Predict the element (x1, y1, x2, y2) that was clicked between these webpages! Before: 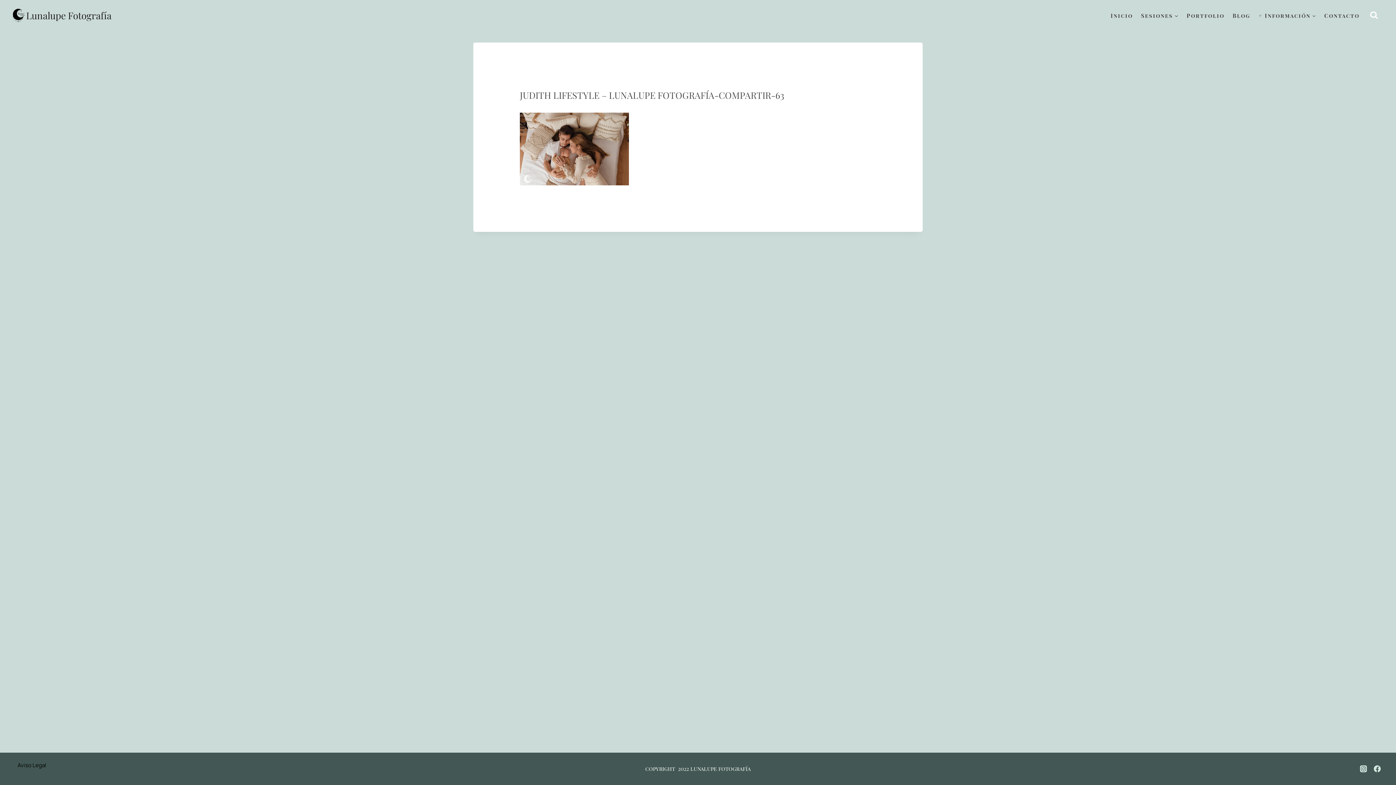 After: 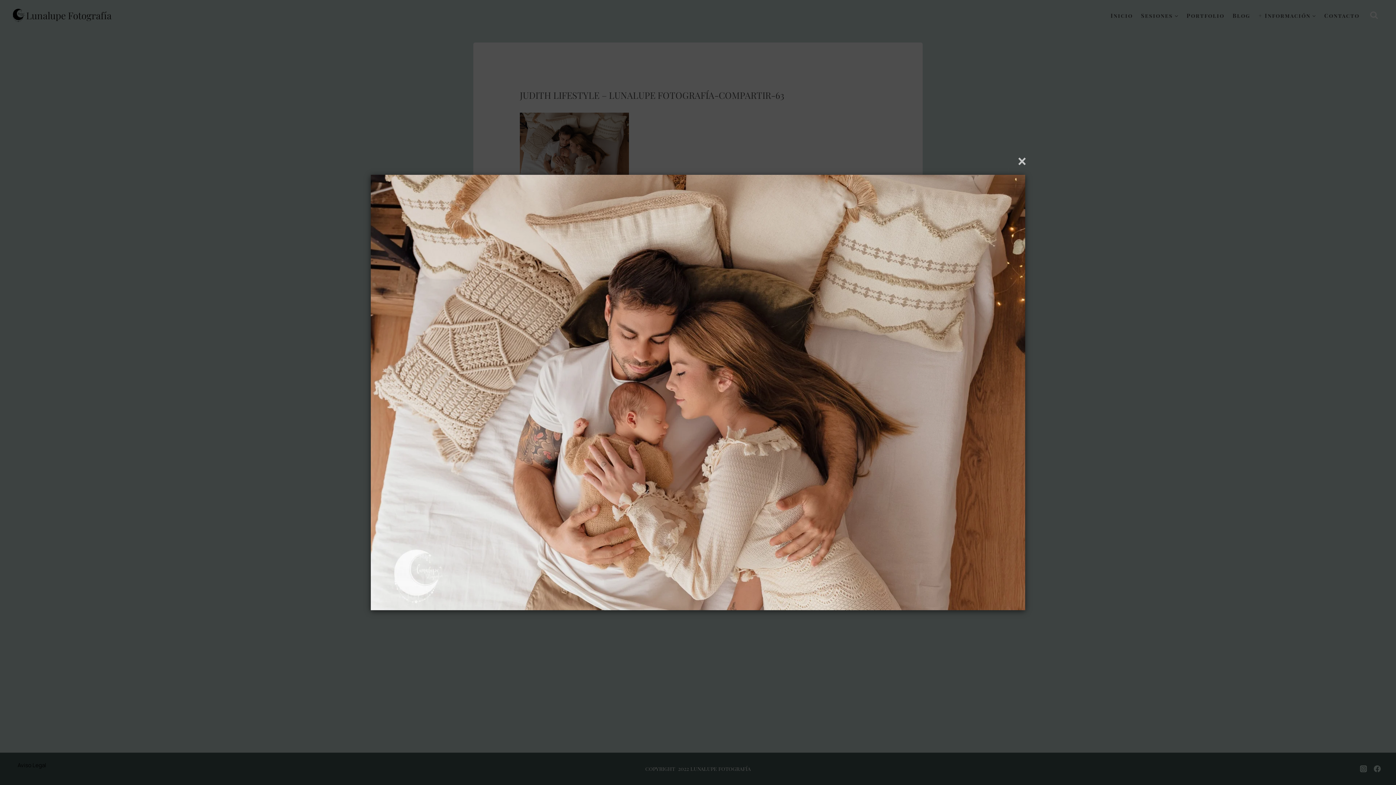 Action: bbox: (520, 112, 876, 185)